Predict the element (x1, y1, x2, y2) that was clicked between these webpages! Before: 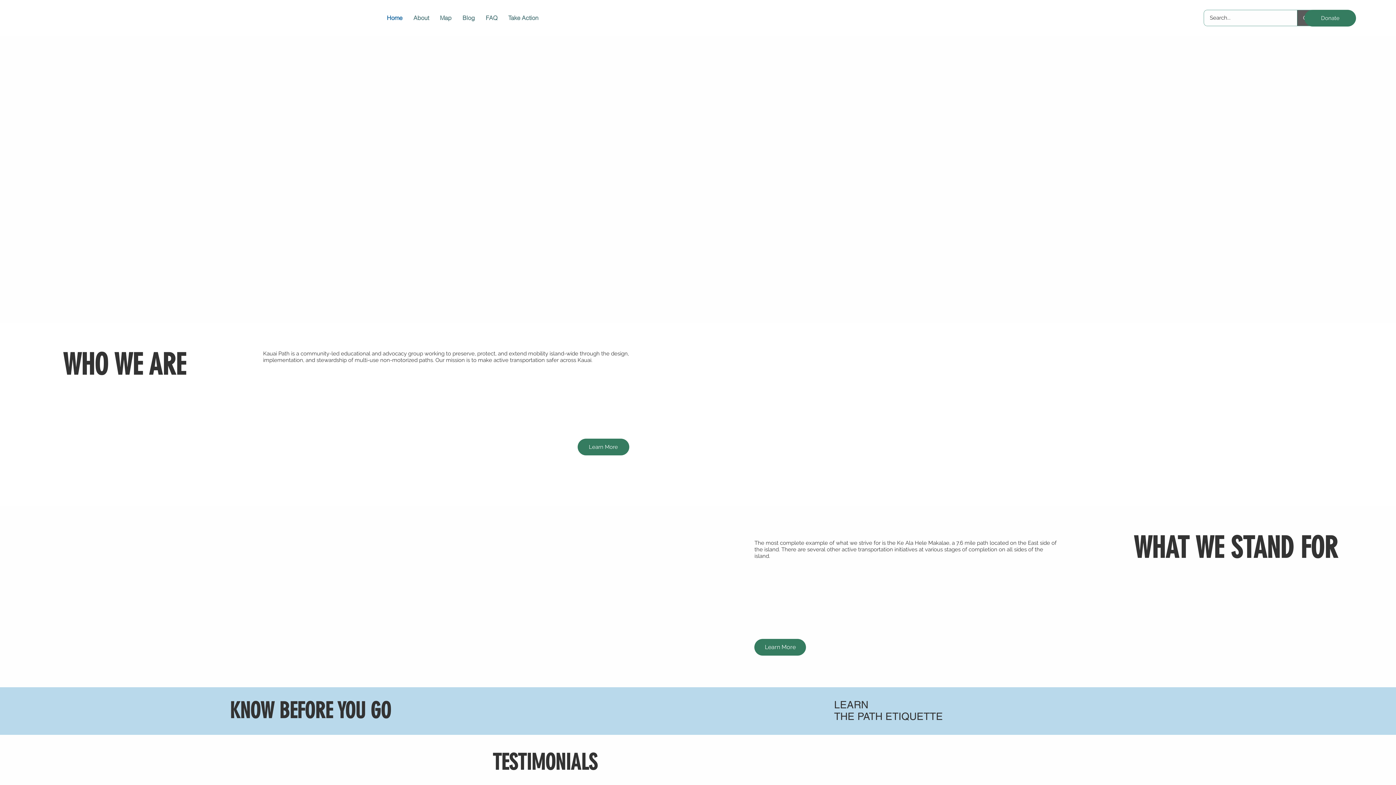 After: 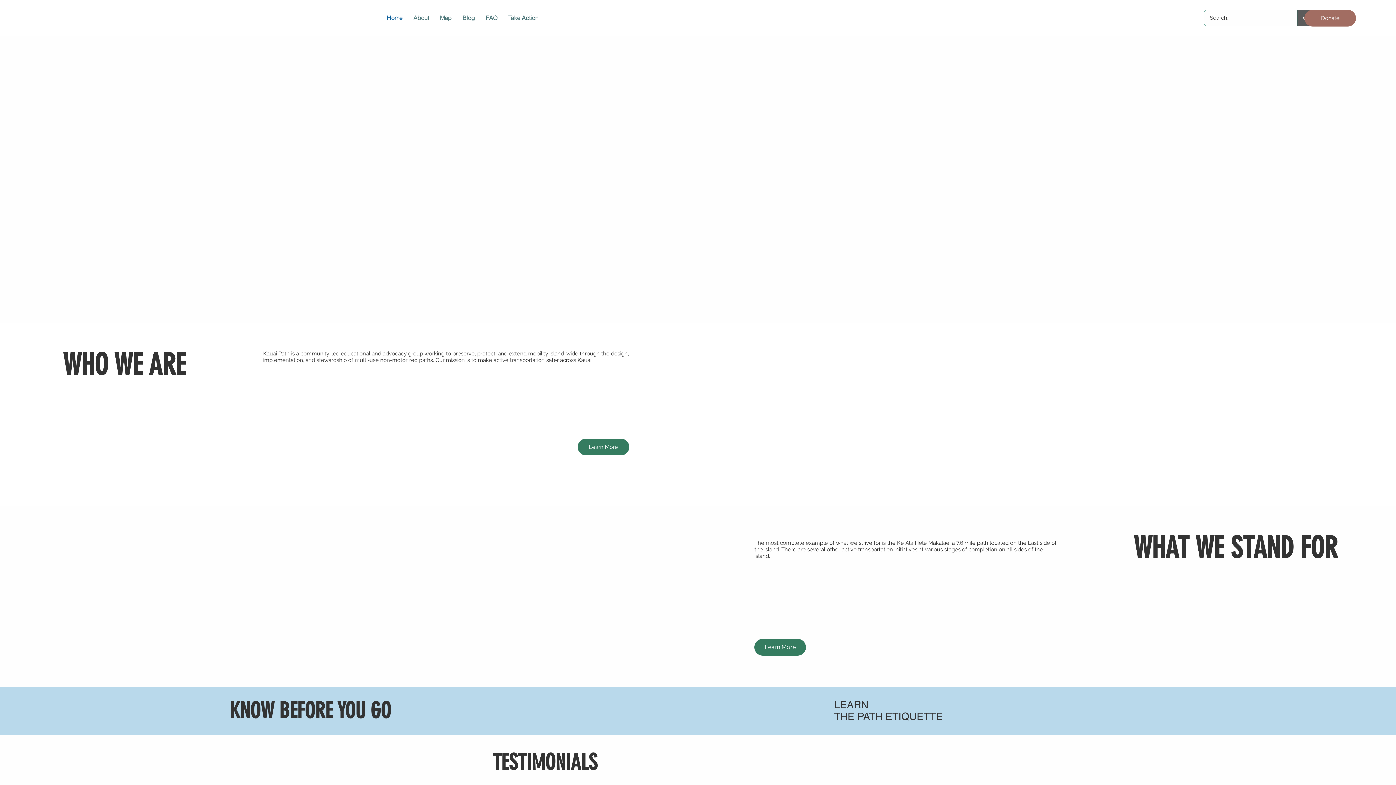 Action: bbox: (1304, 9, 1356, 26) label: Donate